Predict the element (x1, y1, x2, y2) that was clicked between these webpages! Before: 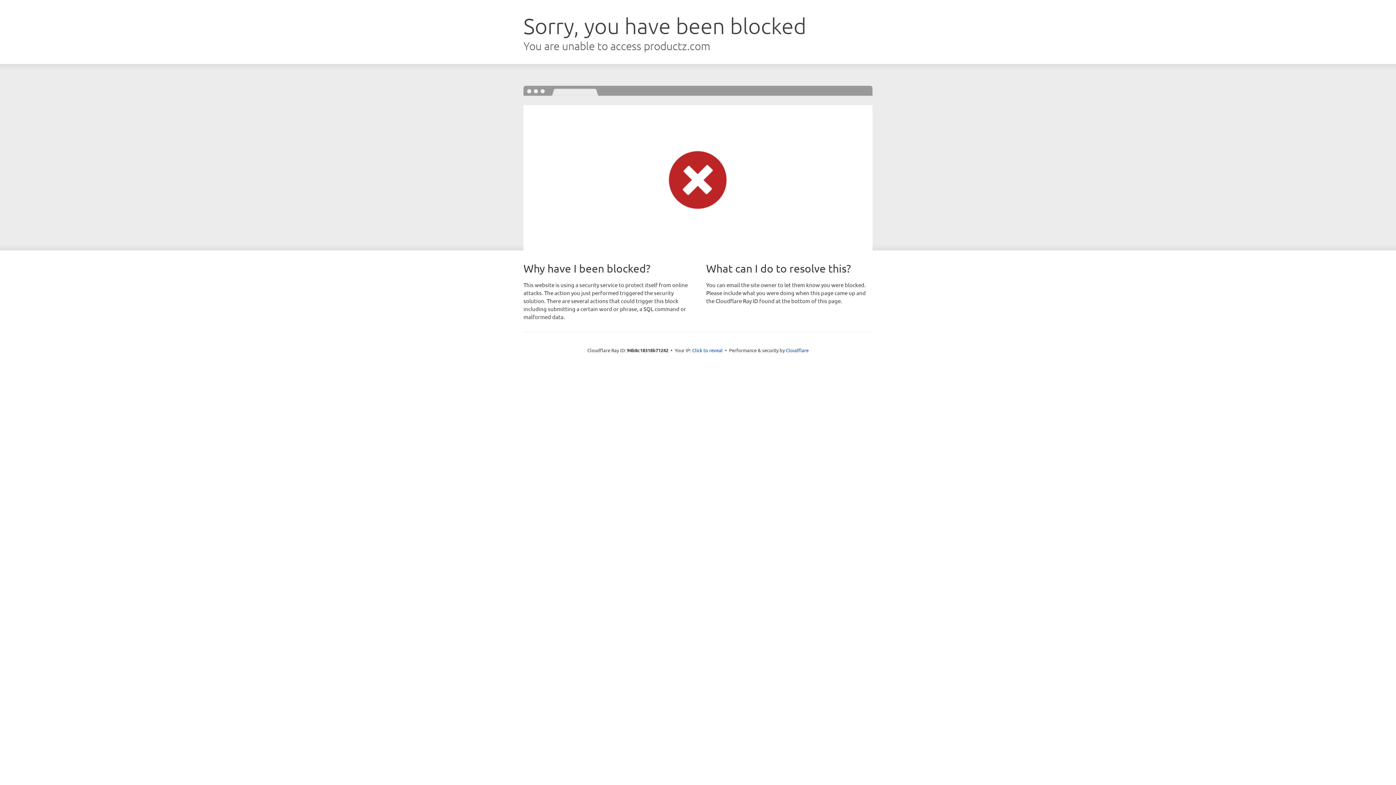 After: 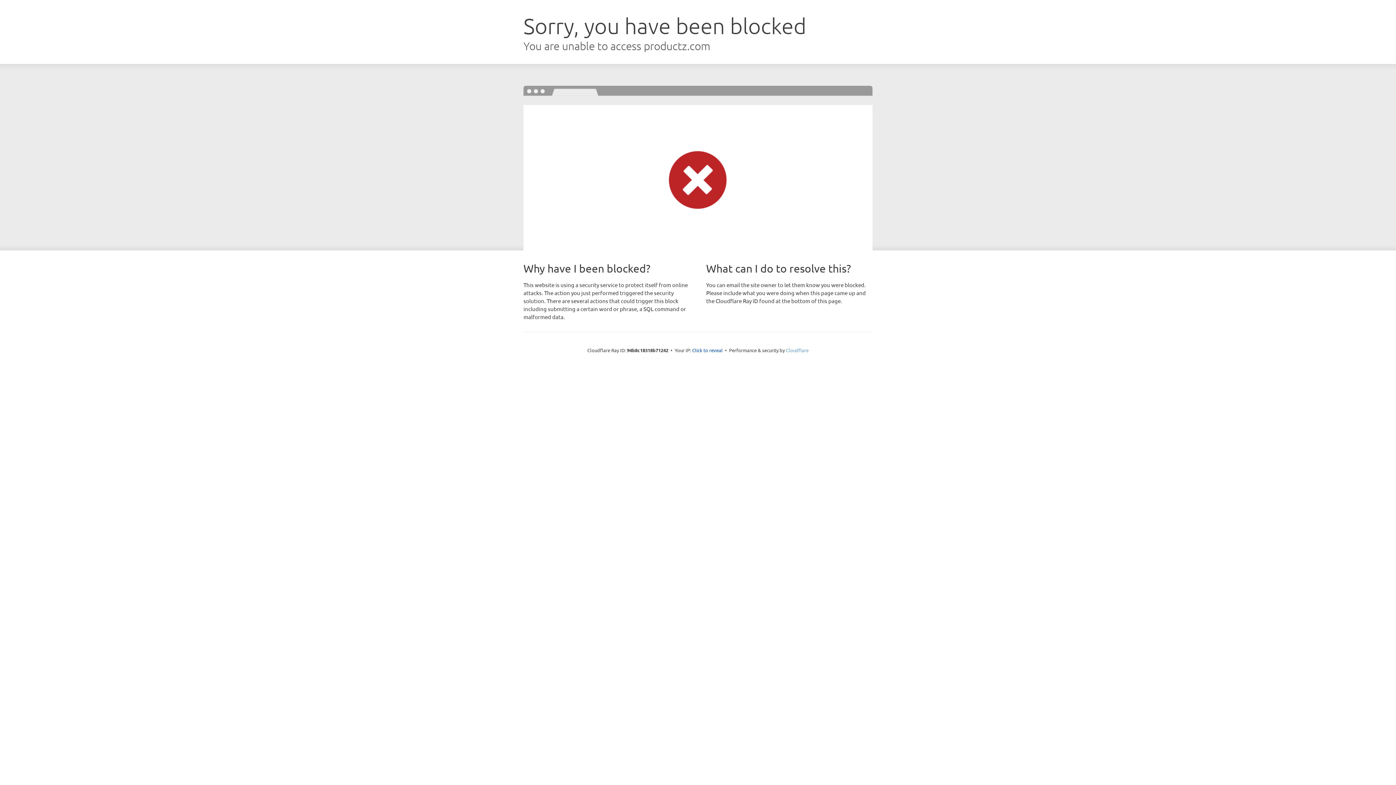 Action: label: Cloudflare bbox: (786, 347, 808, 353)